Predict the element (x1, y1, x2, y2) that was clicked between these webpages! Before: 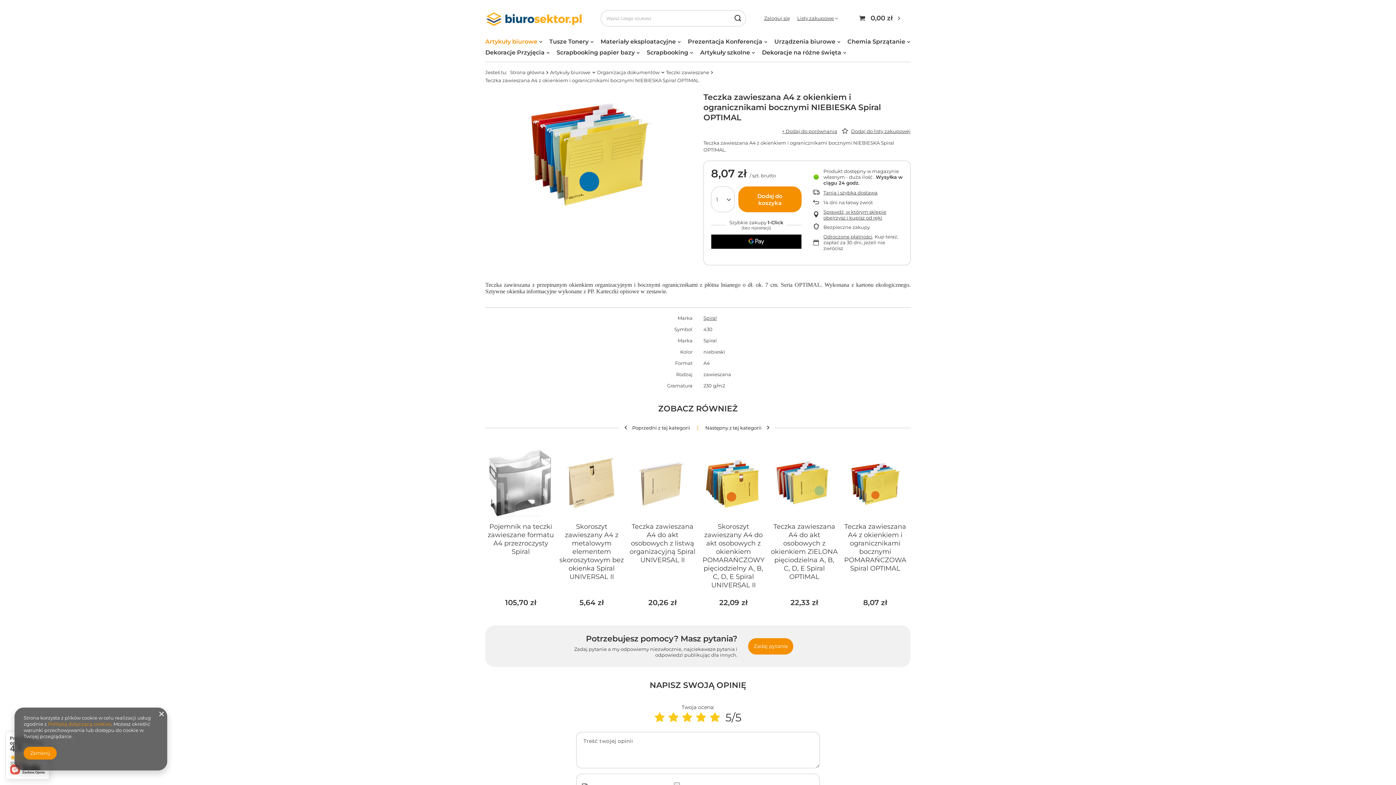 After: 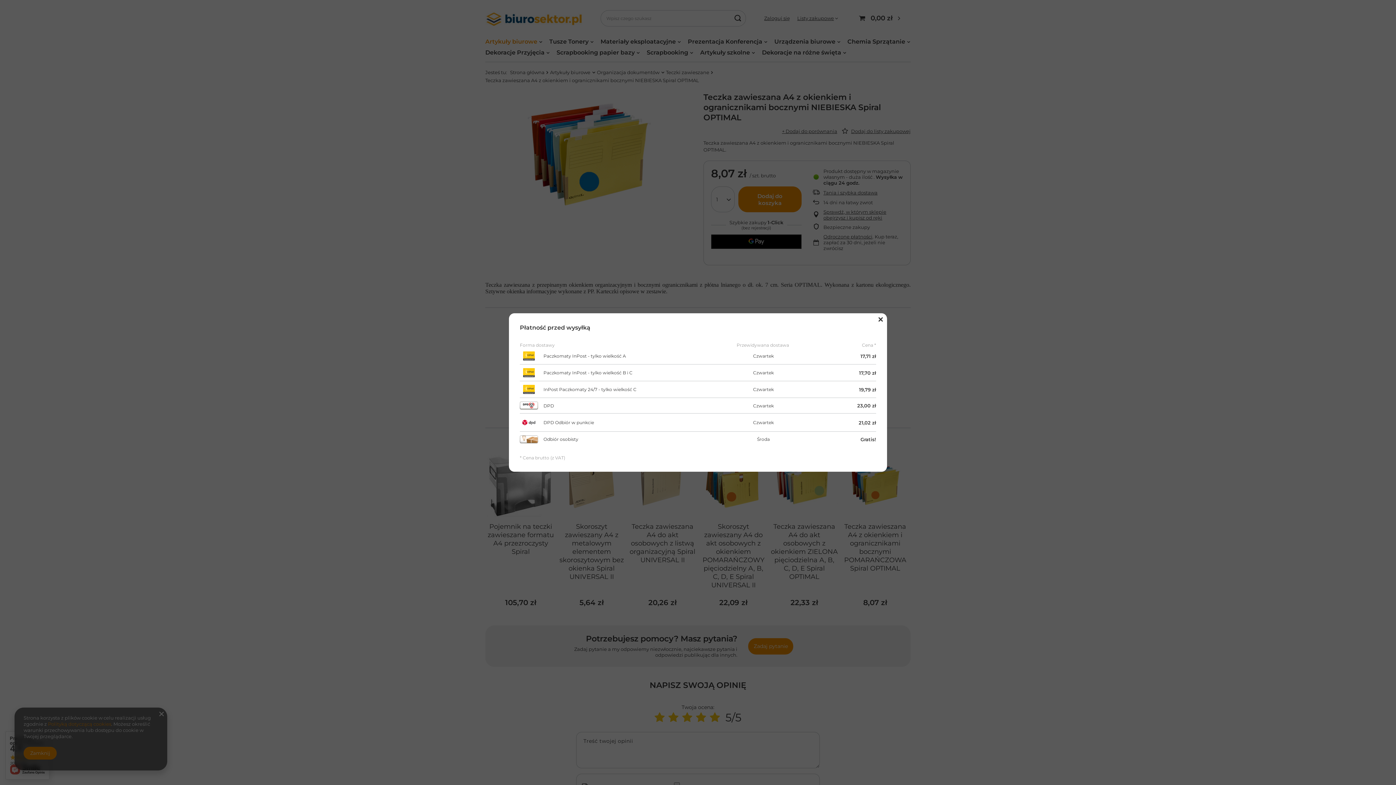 Action: label: Tania i szybka dostawa bbox: (823, 189, 903, 195)